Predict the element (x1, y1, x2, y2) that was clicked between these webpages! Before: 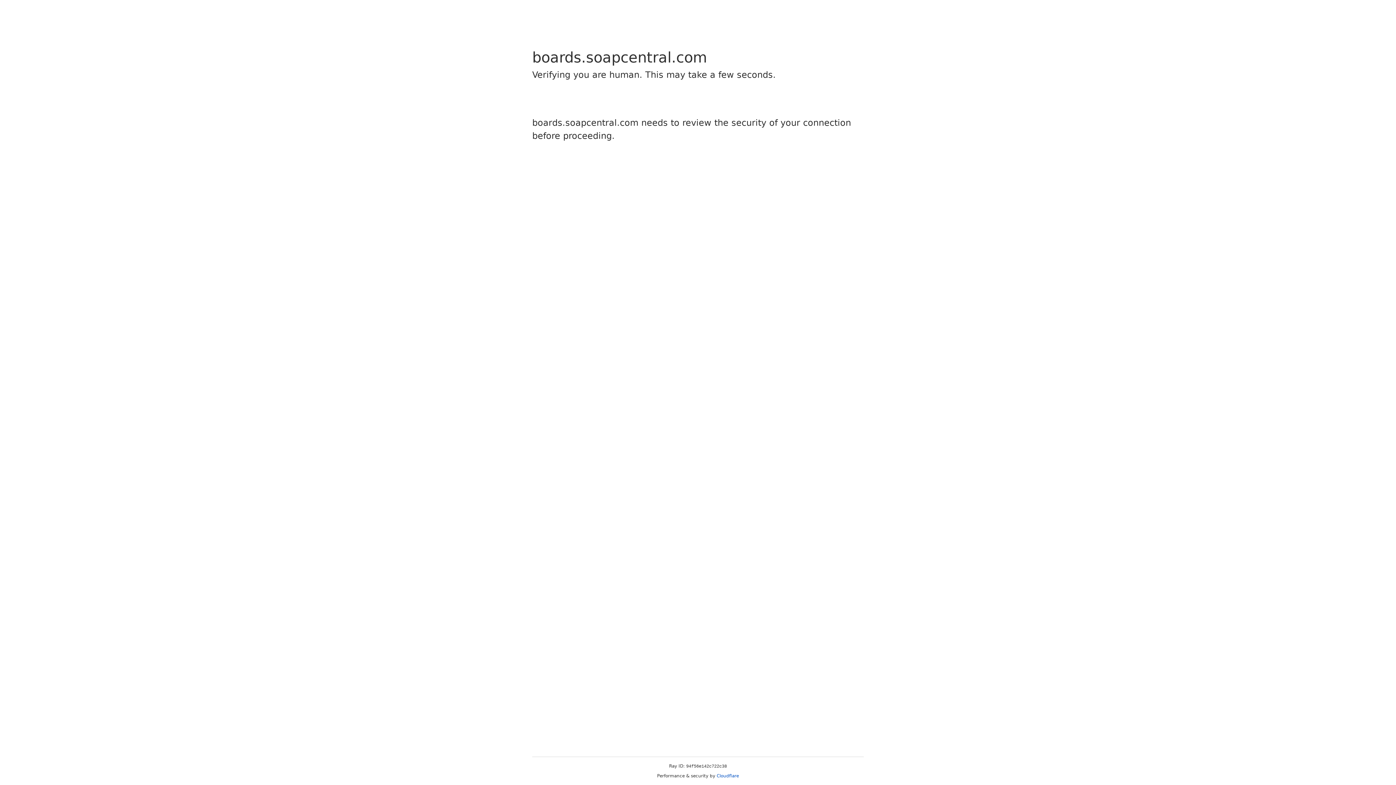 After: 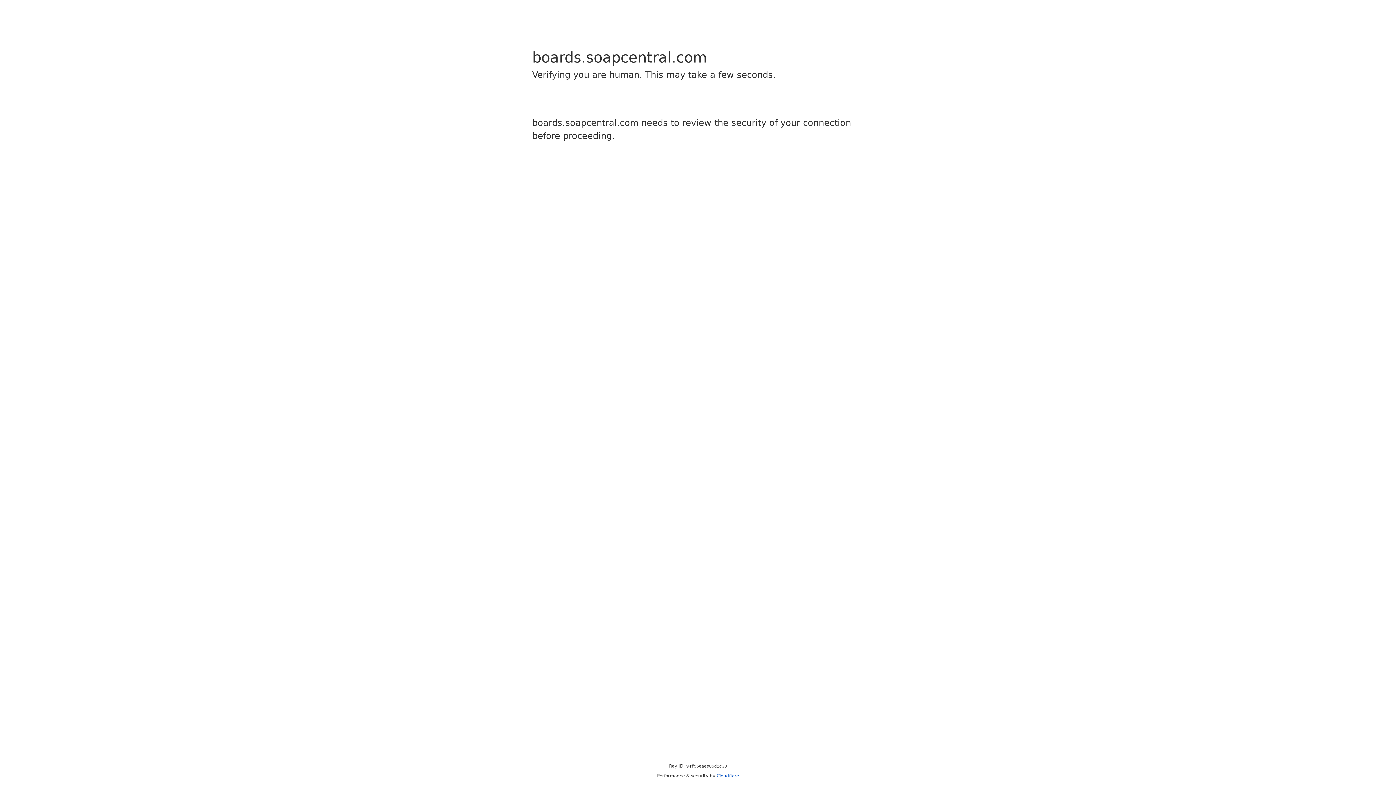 Action: bbox: (716, 773, 739, 778) label: Cloudflare